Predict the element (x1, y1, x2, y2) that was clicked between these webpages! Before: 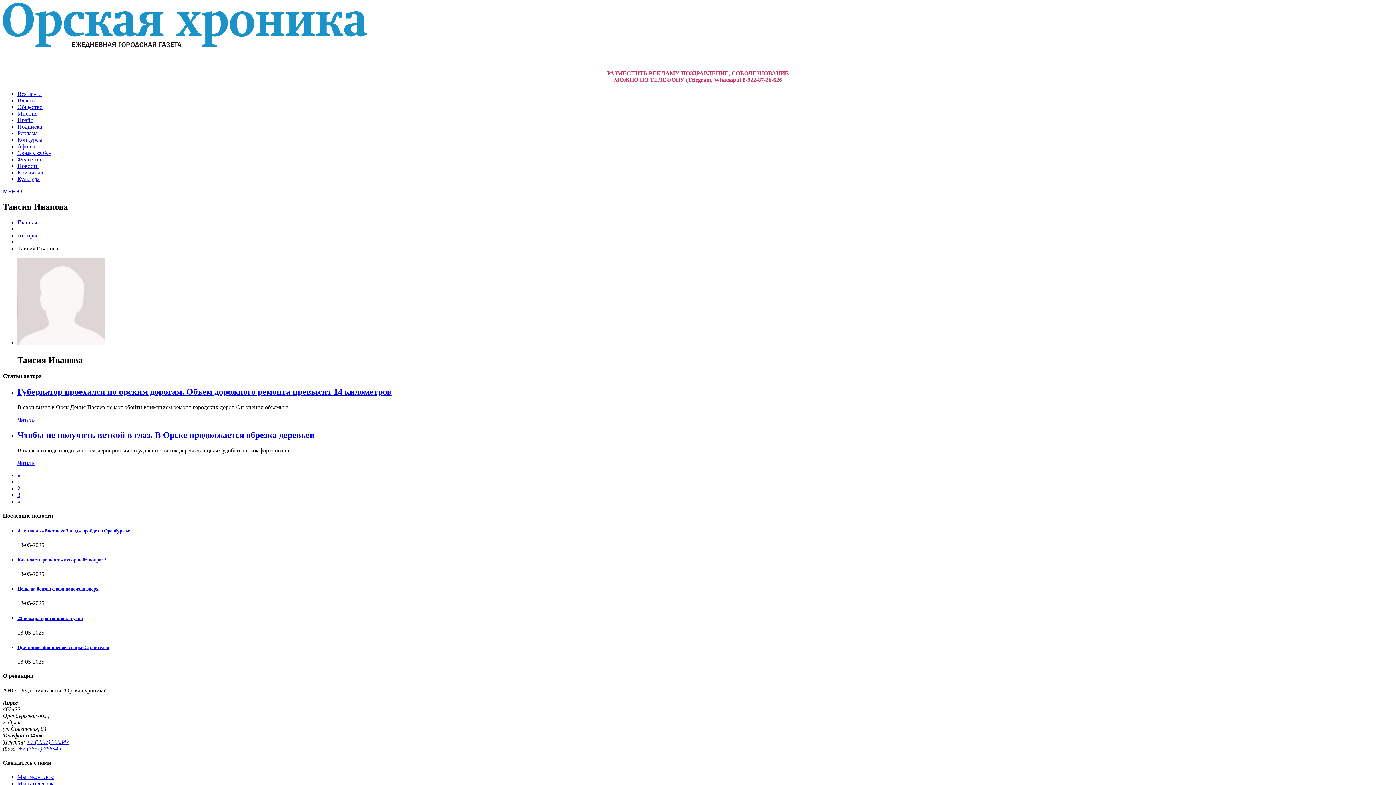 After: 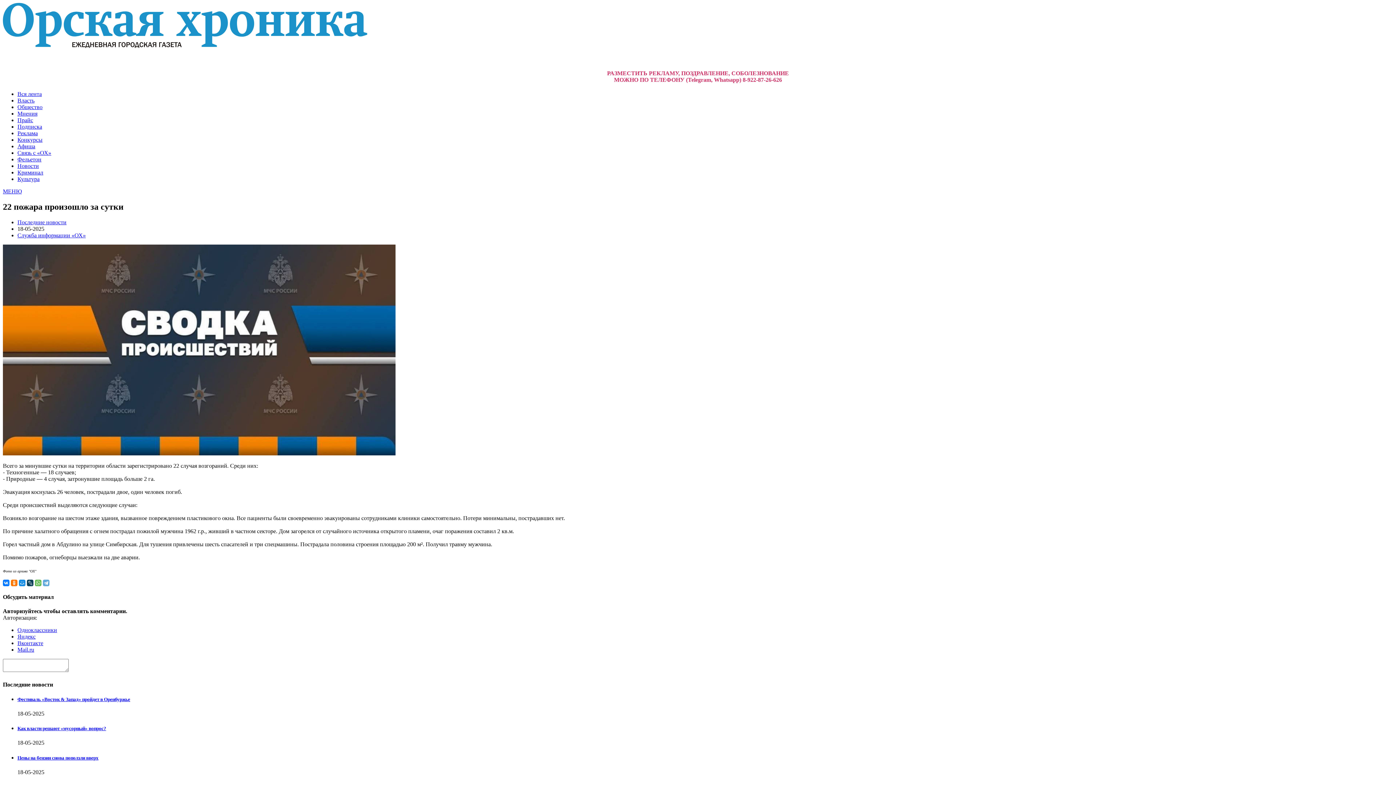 Action: bbox: (17, 615, 82, 621) label: 22 пожара произошло за сутки